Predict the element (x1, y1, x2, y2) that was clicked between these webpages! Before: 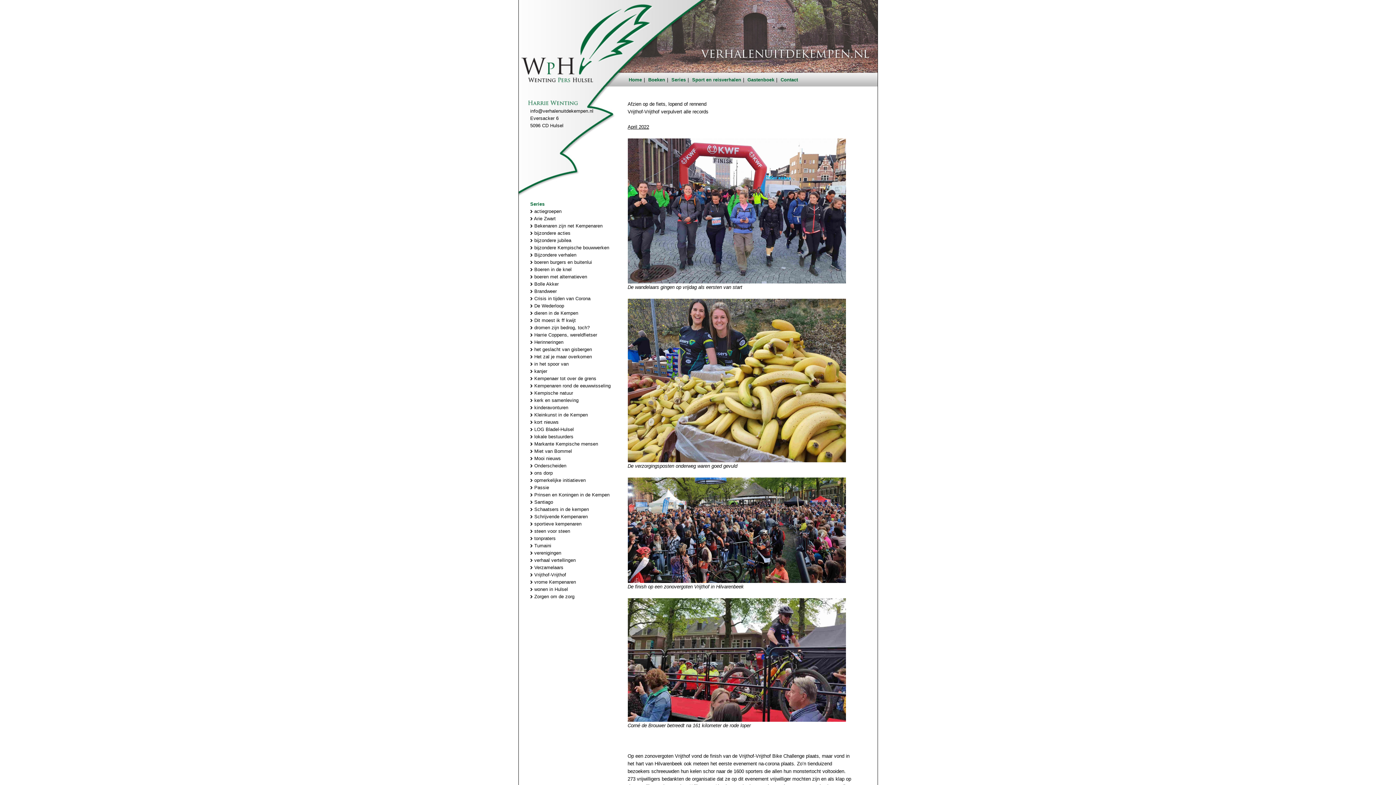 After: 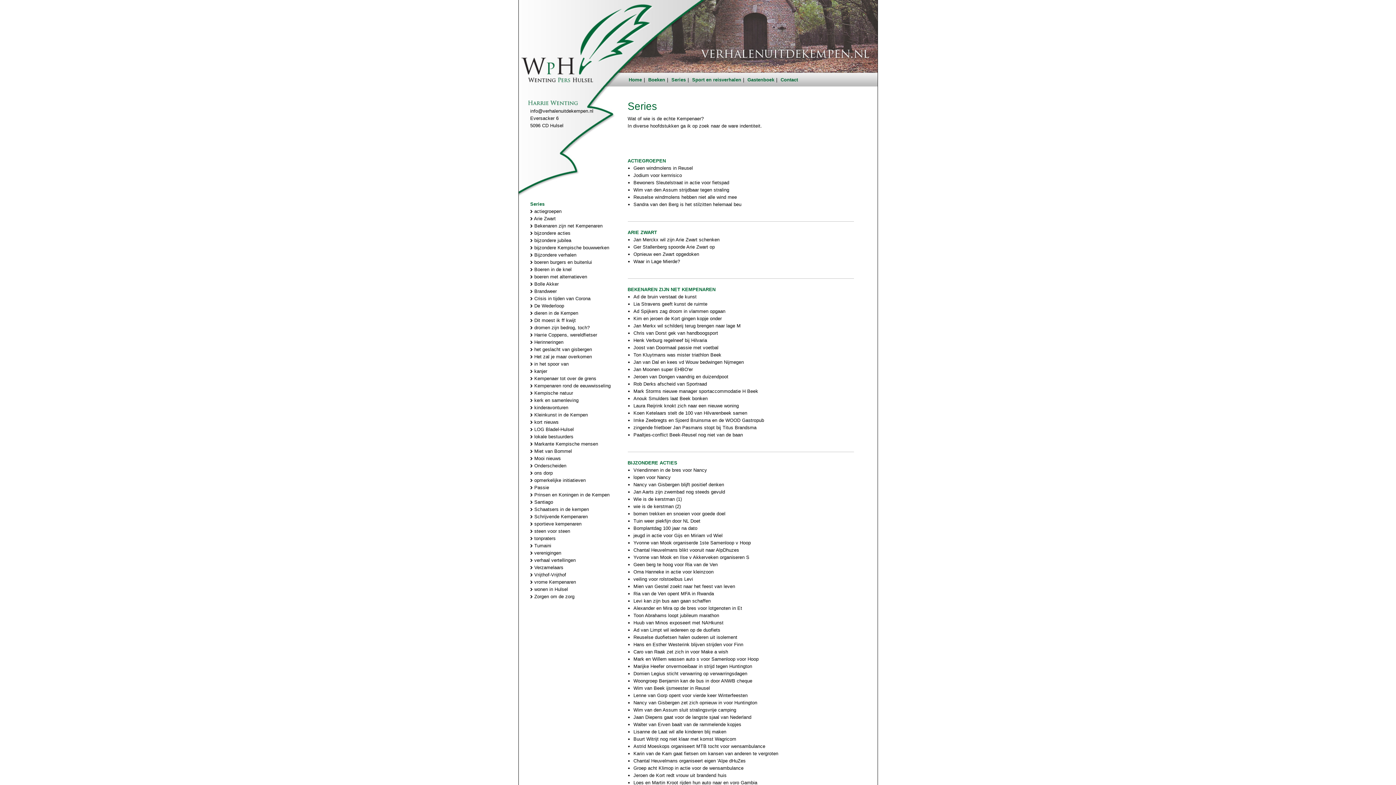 Action: bbox: (530, 259, 592, 265) label:  boeren burgers en buitenlui